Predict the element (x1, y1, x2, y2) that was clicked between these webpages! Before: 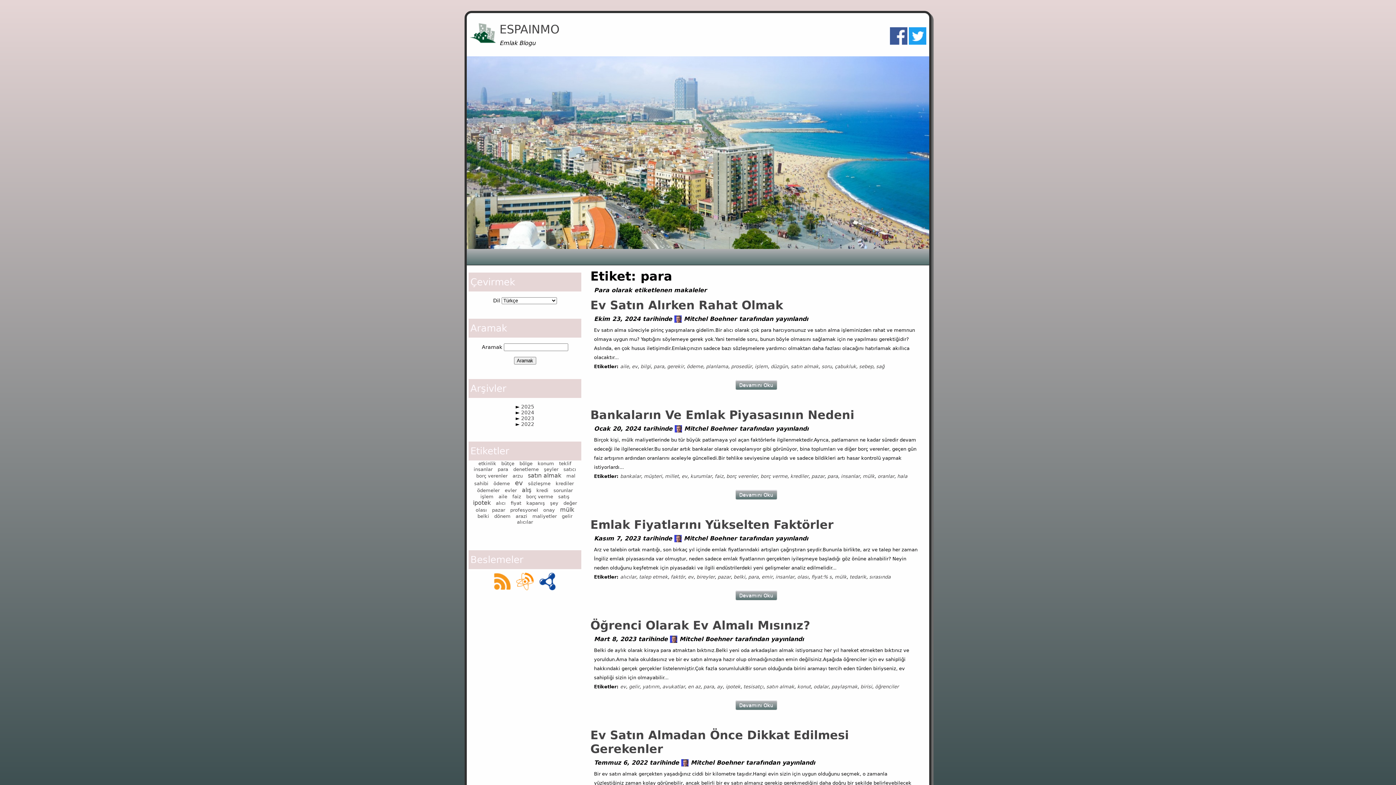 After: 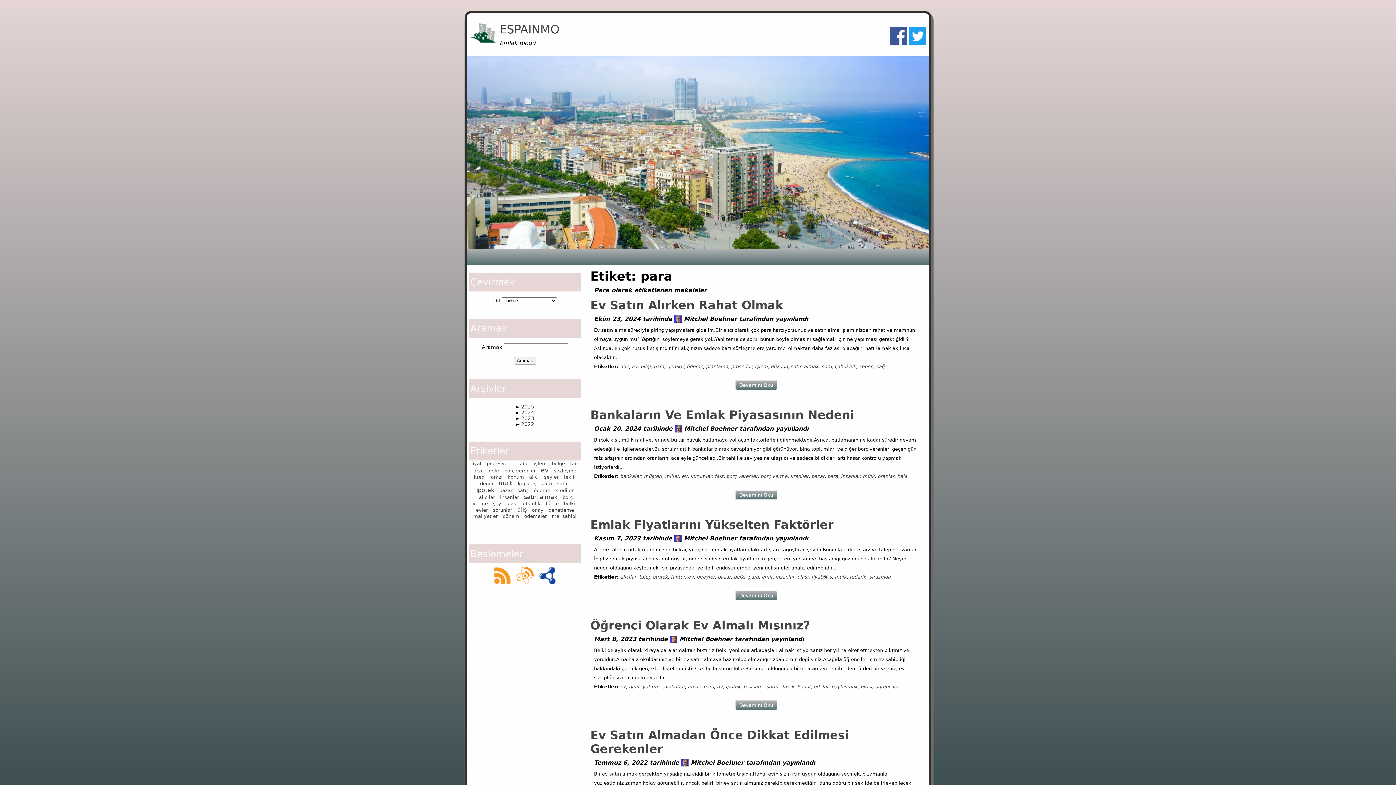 Action: bbox: (703, 684, 714, 689) label: para